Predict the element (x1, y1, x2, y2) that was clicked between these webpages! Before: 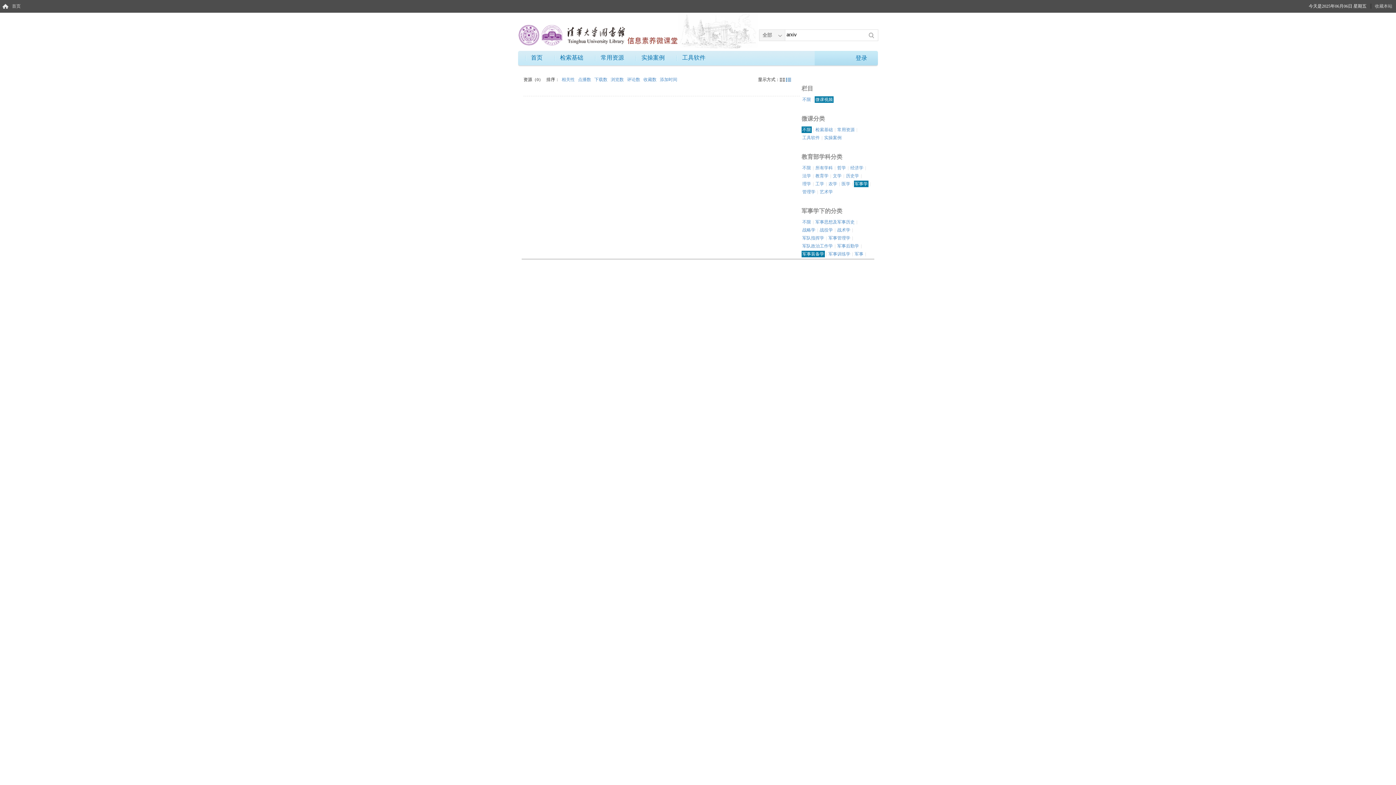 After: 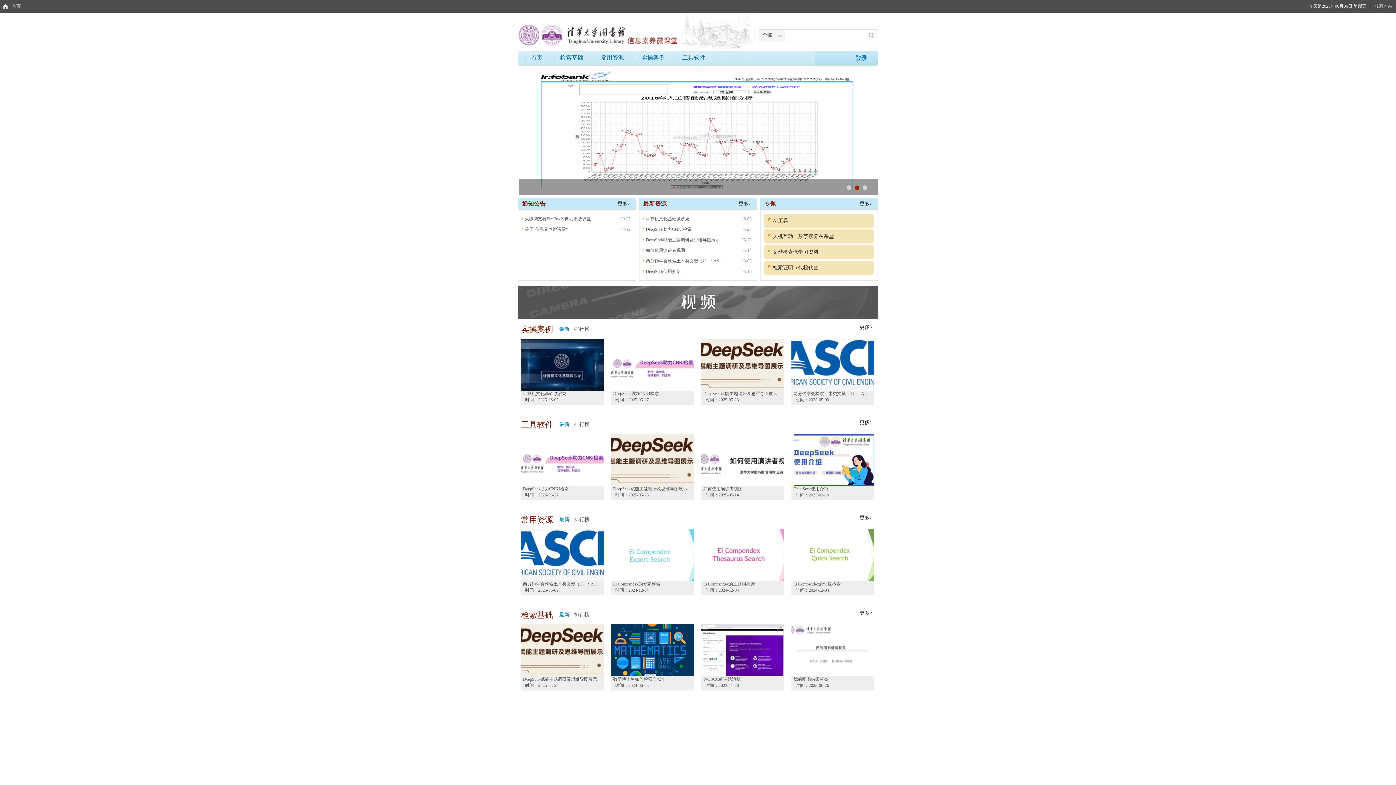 Action: bbox: (518, 31, 678, 36)